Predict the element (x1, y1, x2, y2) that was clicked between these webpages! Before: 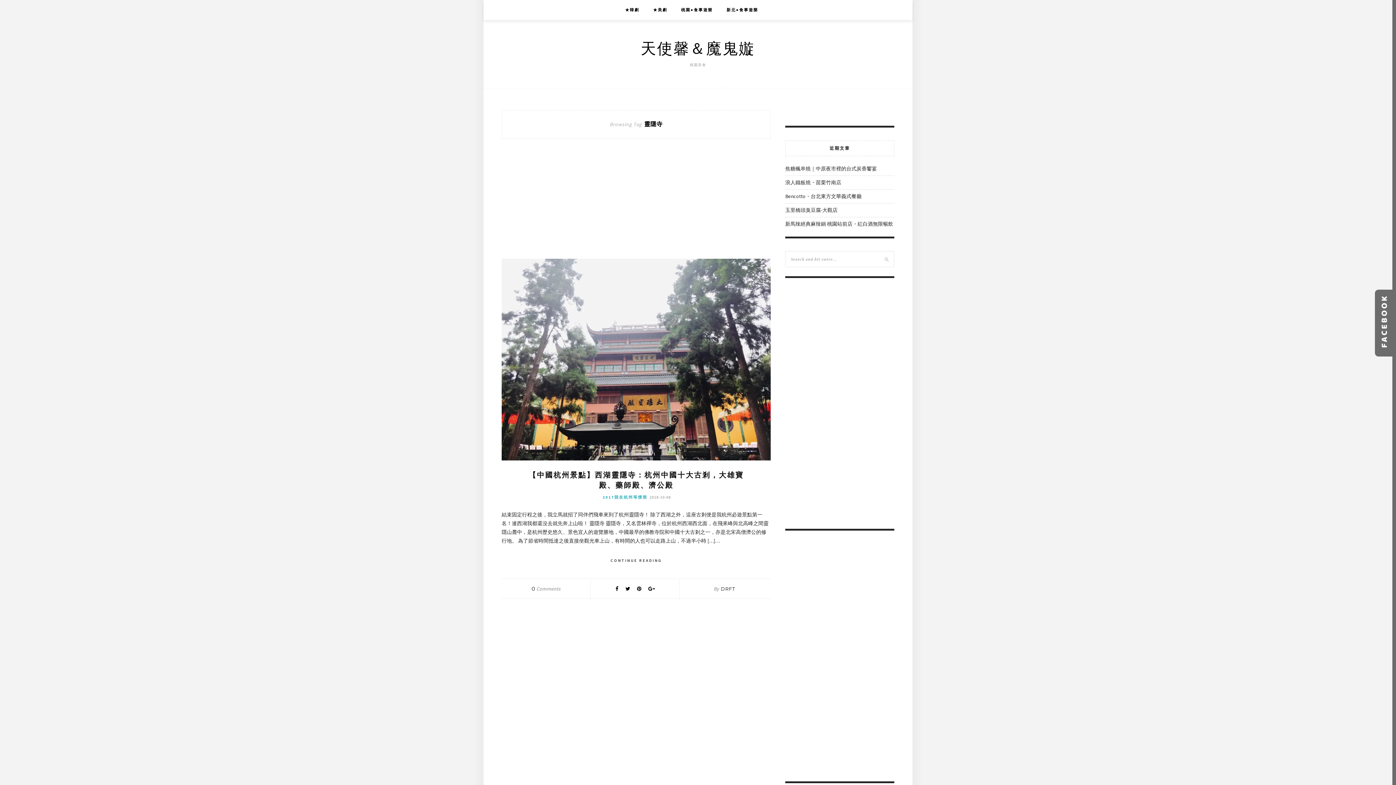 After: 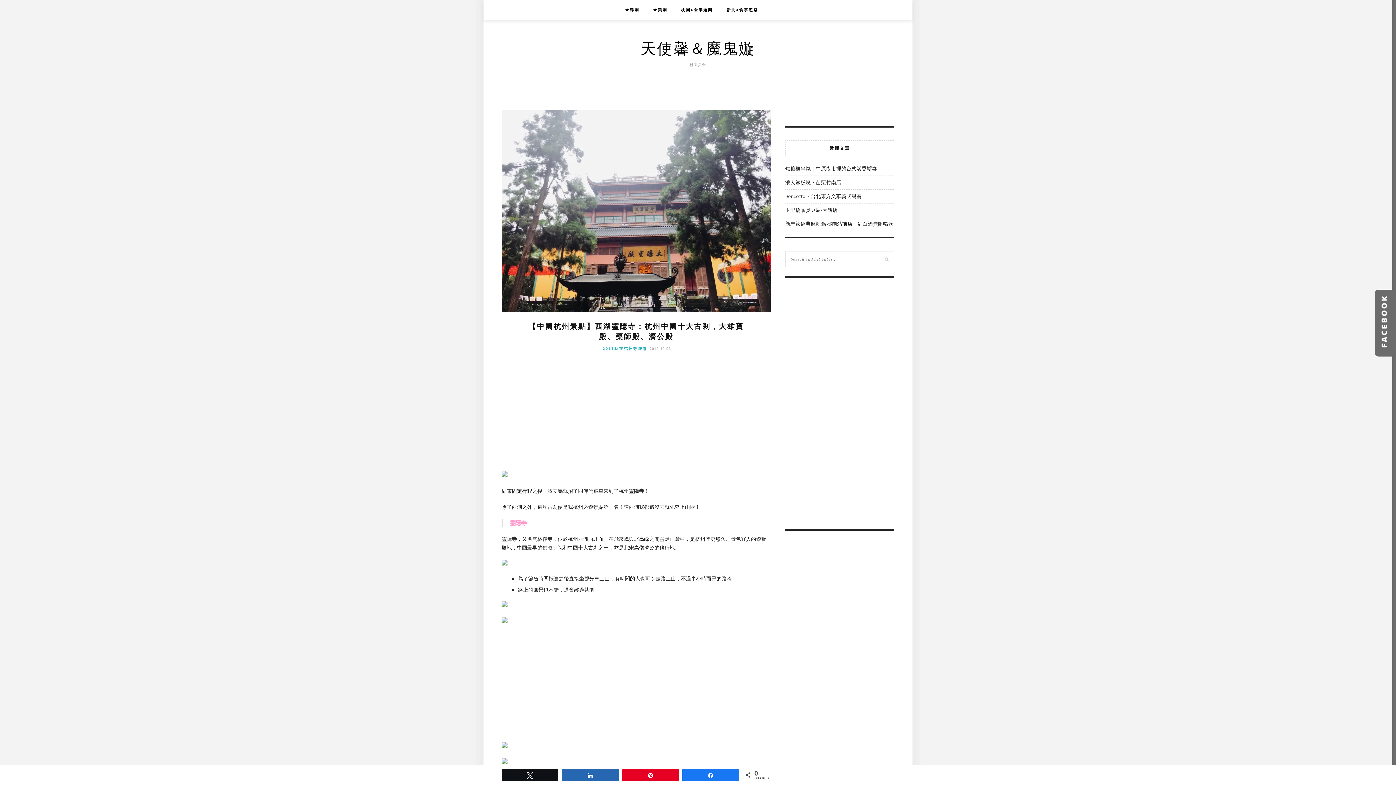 Action: label: 【中國杭州景點】西湖靈隱寺：杭州中國十大古剎，大雄寶殿、藥師殿、濟公殿 bbox: (528, 469, 743, 489)